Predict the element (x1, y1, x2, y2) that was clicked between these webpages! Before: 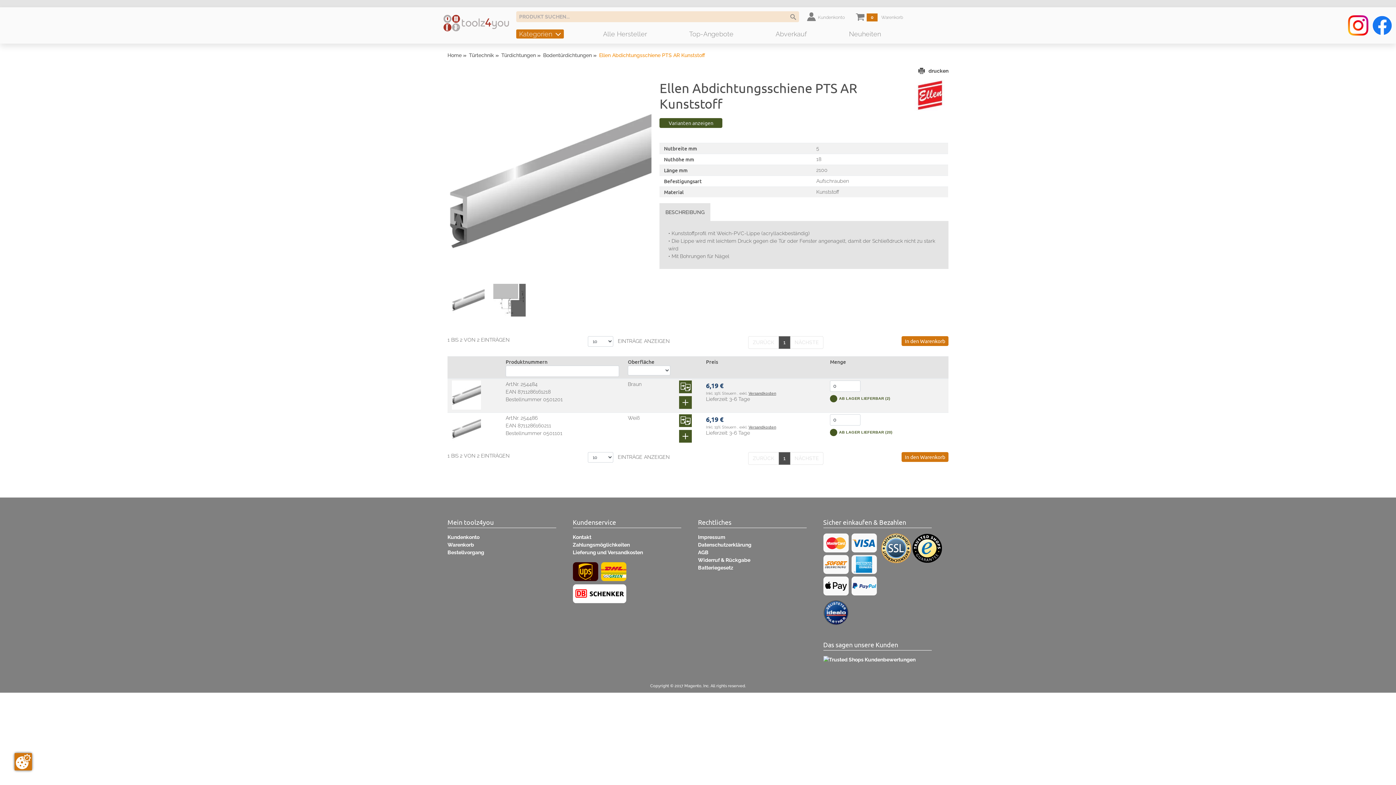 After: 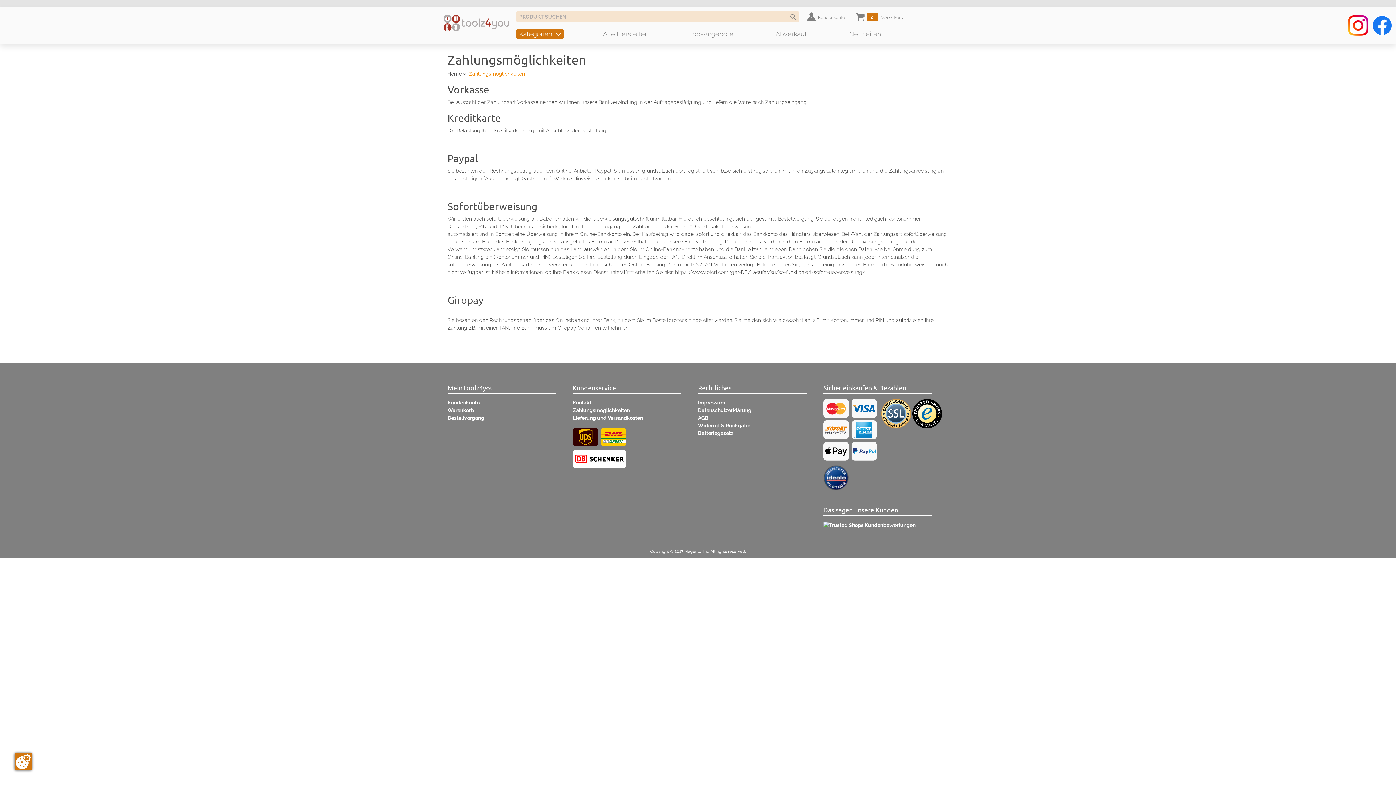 Action: label: Zahlungsmöglichkeiten bbox: (572, 542, 630, 548)